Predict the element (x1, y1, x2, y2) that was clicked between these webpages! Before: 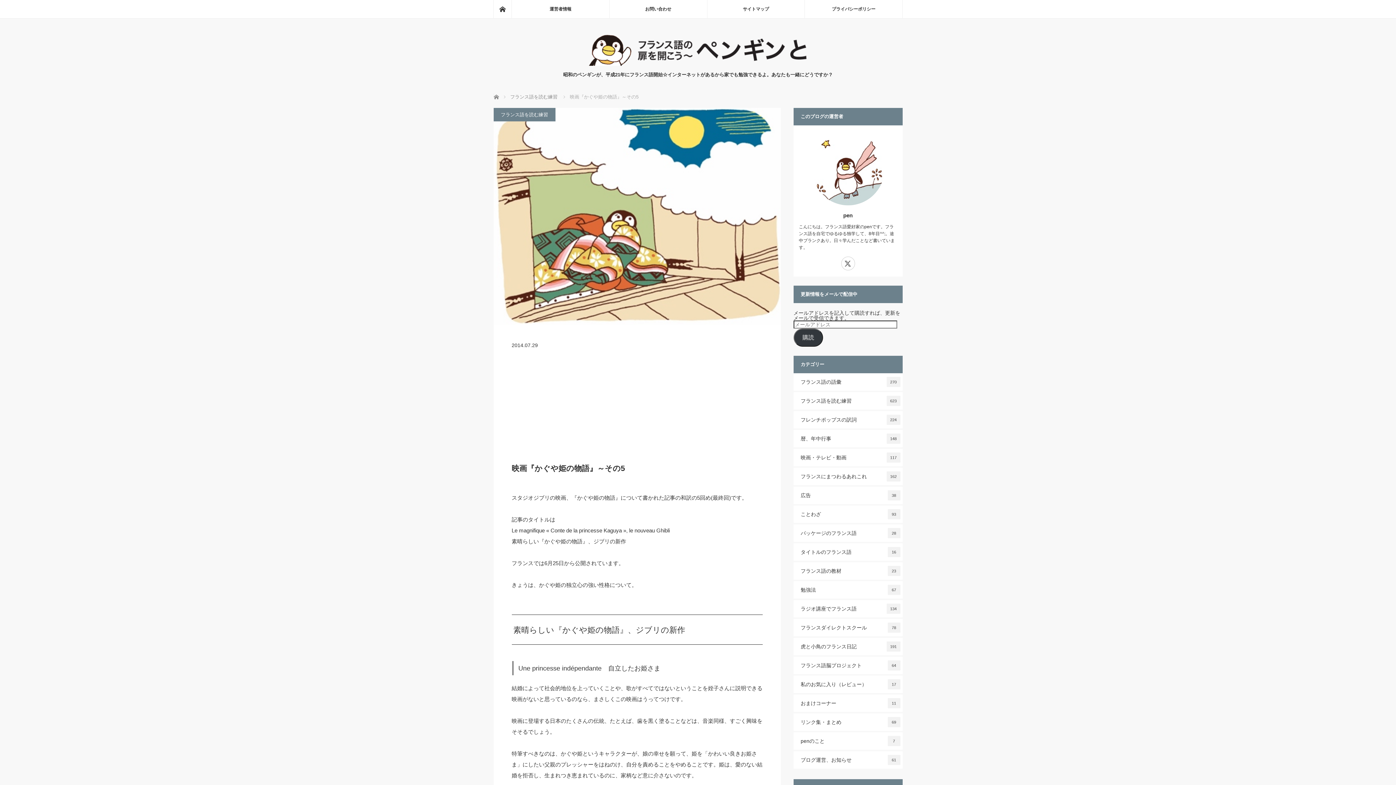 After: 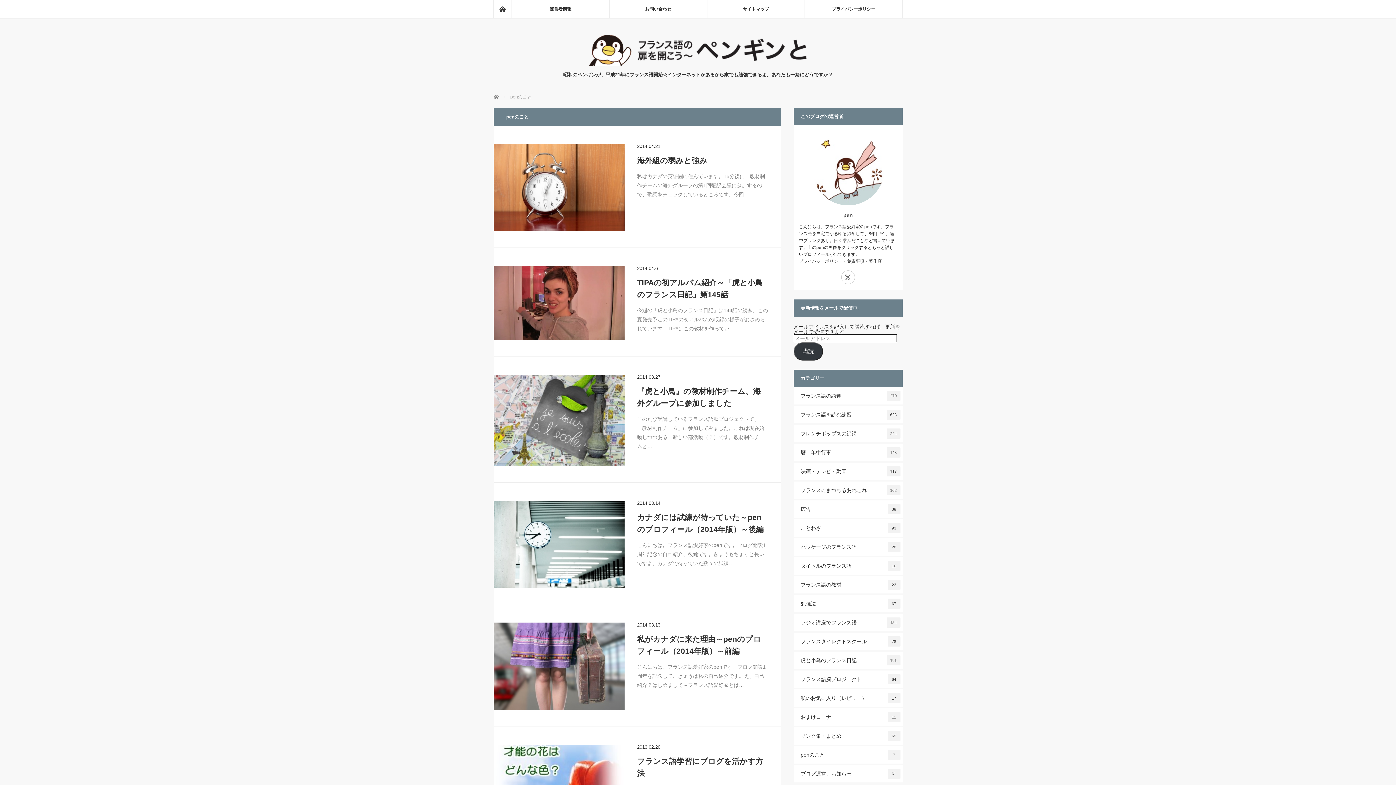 Action: label: penのこと
7 bbox: (793, 732, 902, 750)